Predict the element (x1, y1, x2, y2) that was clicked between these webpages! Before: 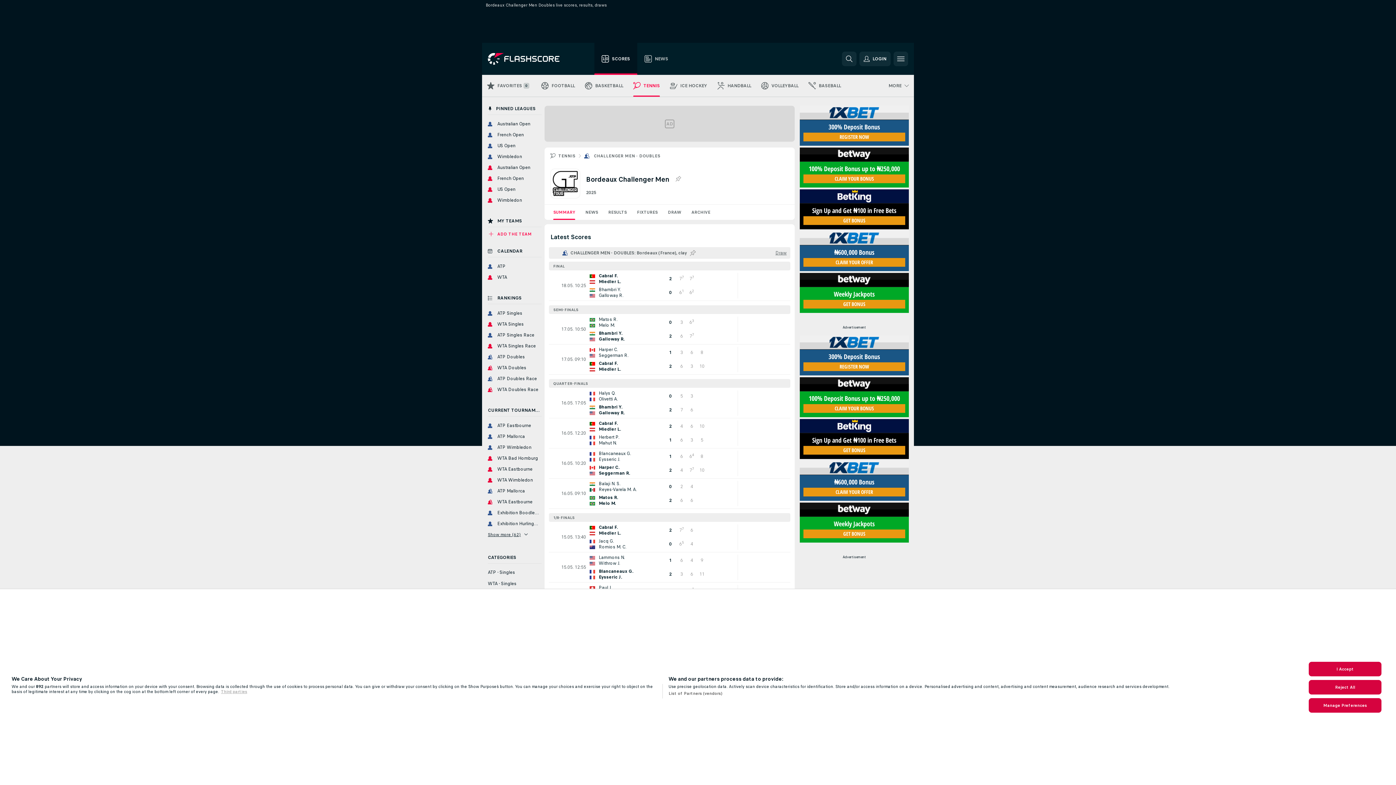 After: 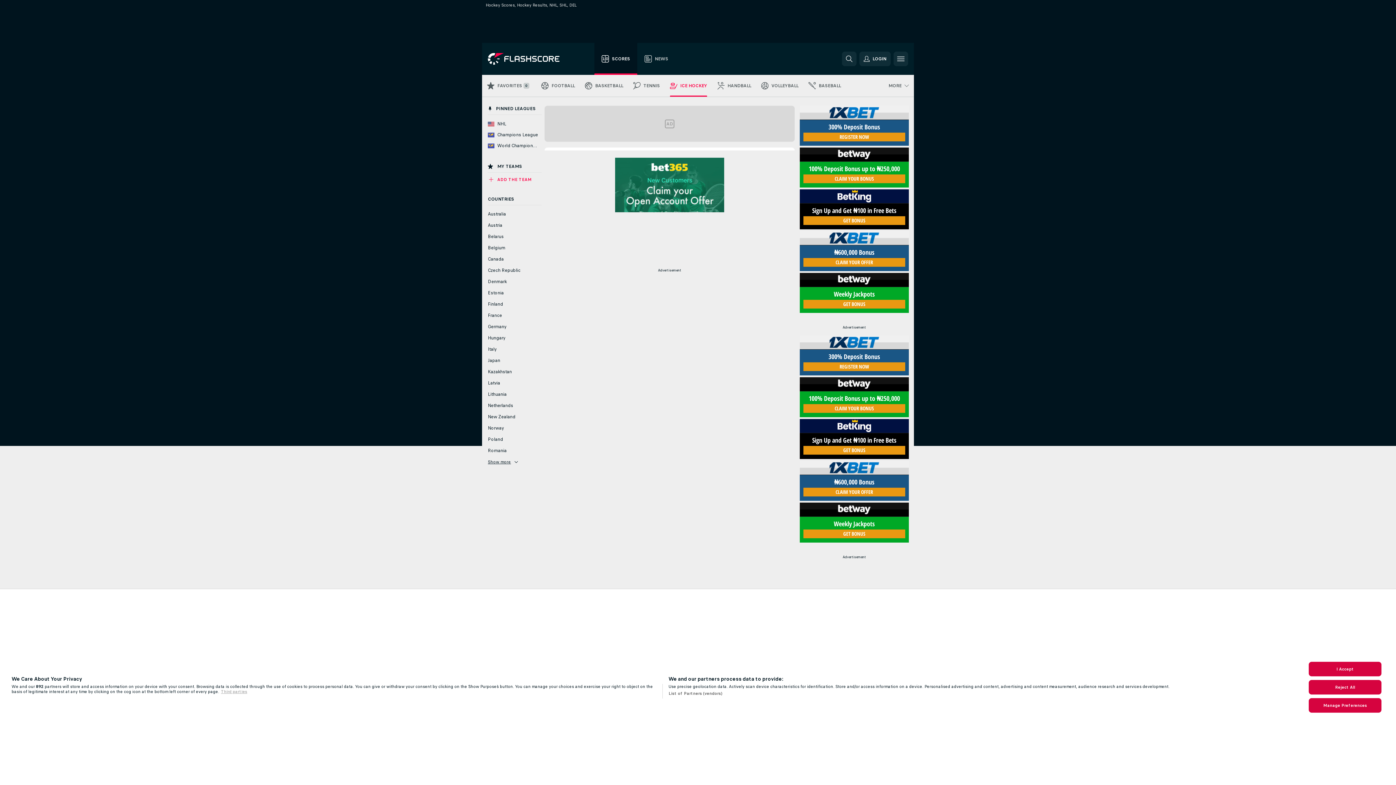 Action: bbox: (665, 74, 712, 96) label: ICE HOCKEY